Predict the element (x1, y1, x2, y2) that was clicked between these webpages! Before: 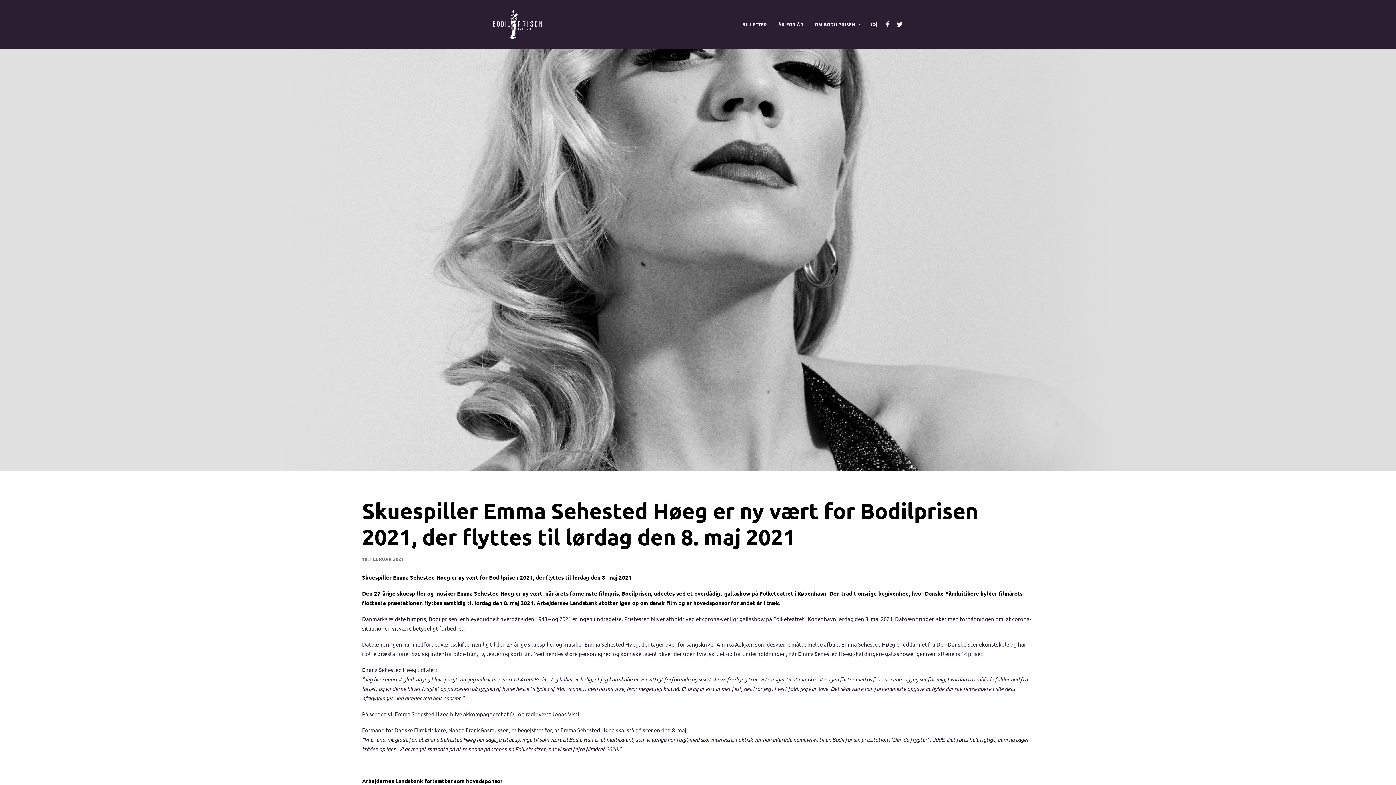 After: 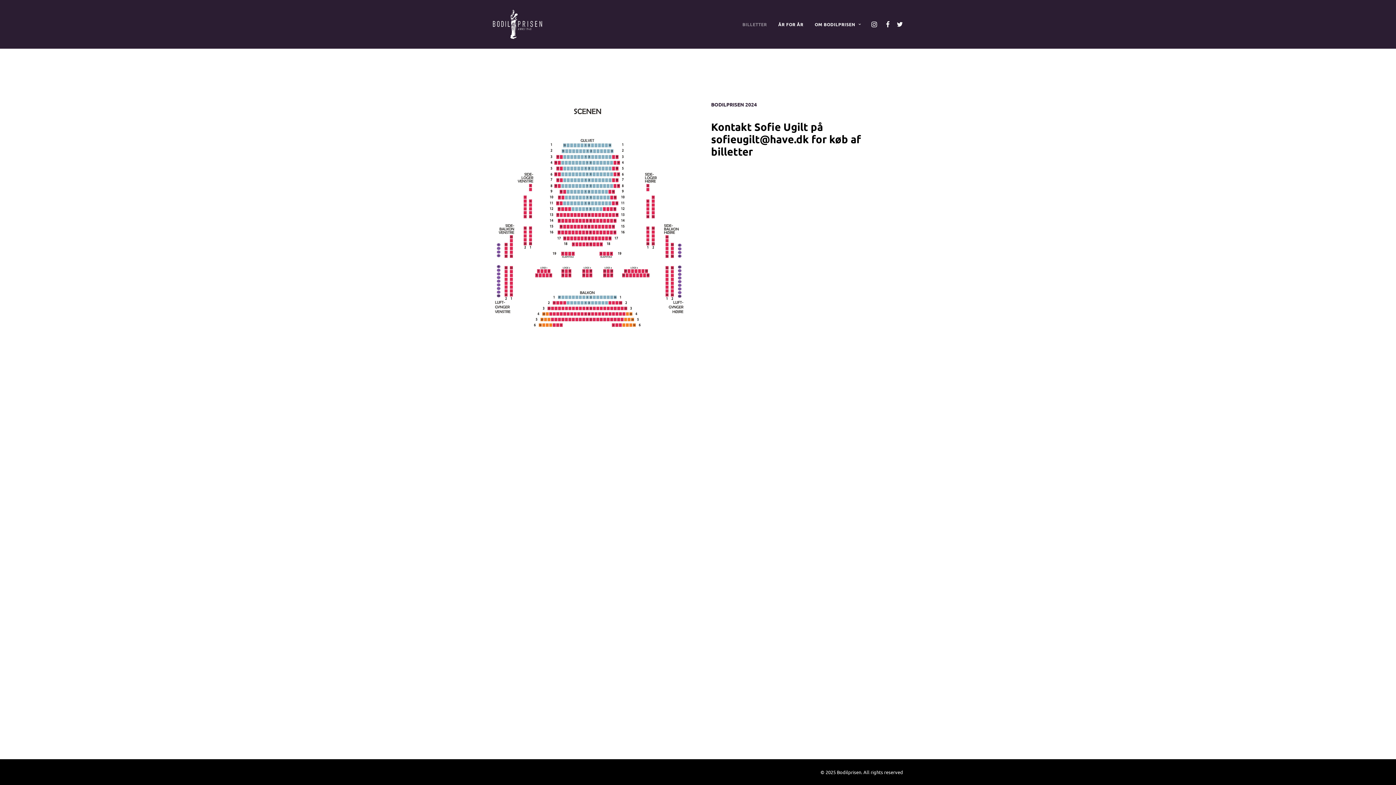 Action: bbox: (737, 0, 772, 48) label: BILLETTER